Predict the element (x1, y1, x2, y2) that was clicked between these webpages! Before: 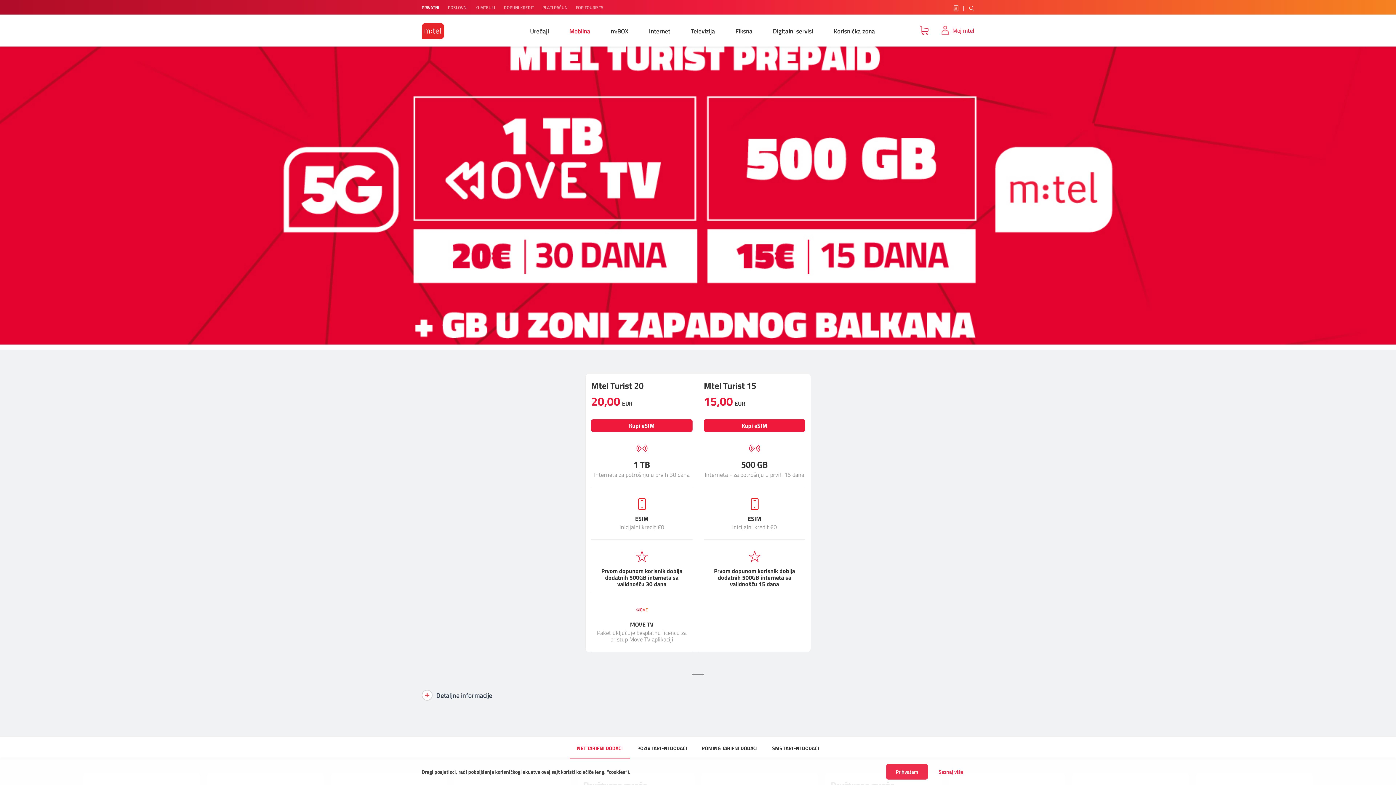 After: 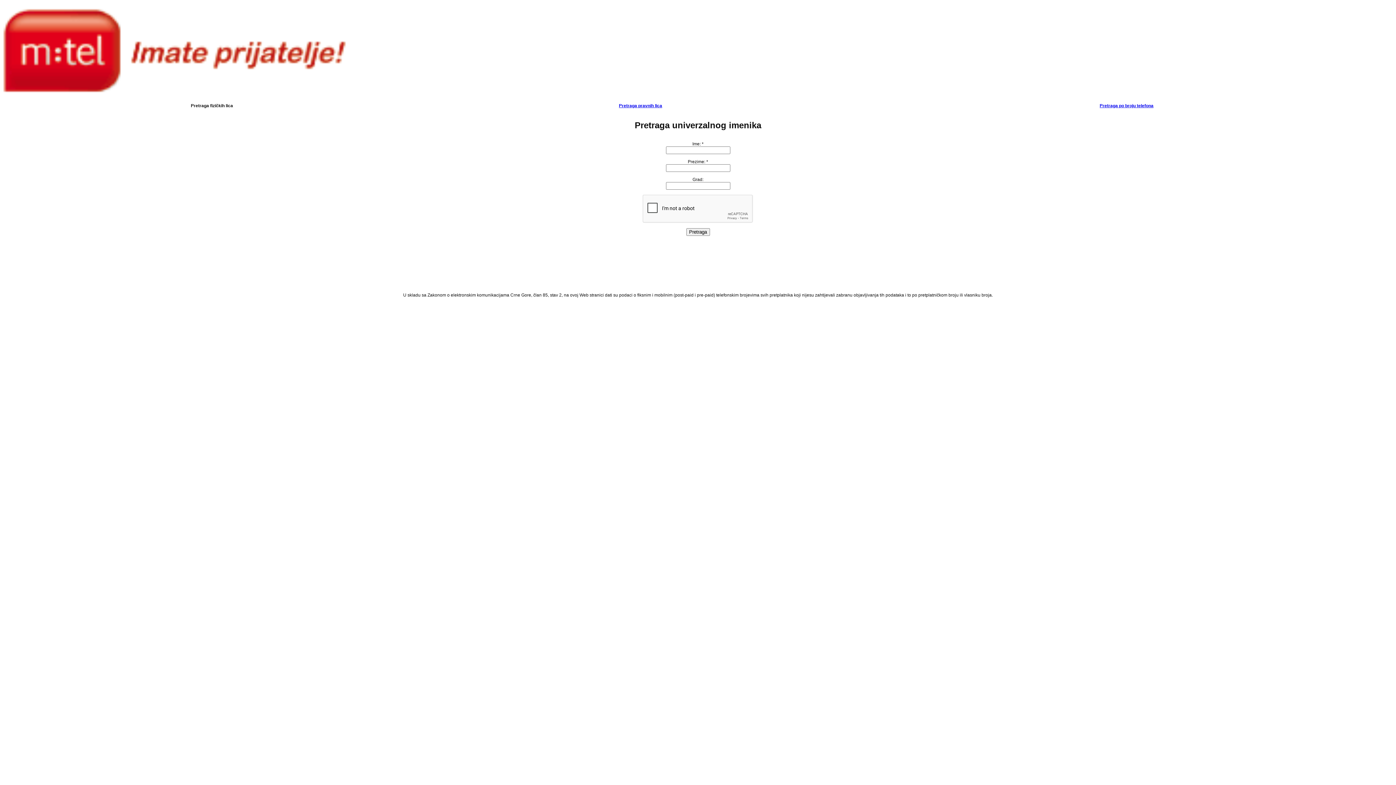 Action: bbox: (953, 3, 958, 12)